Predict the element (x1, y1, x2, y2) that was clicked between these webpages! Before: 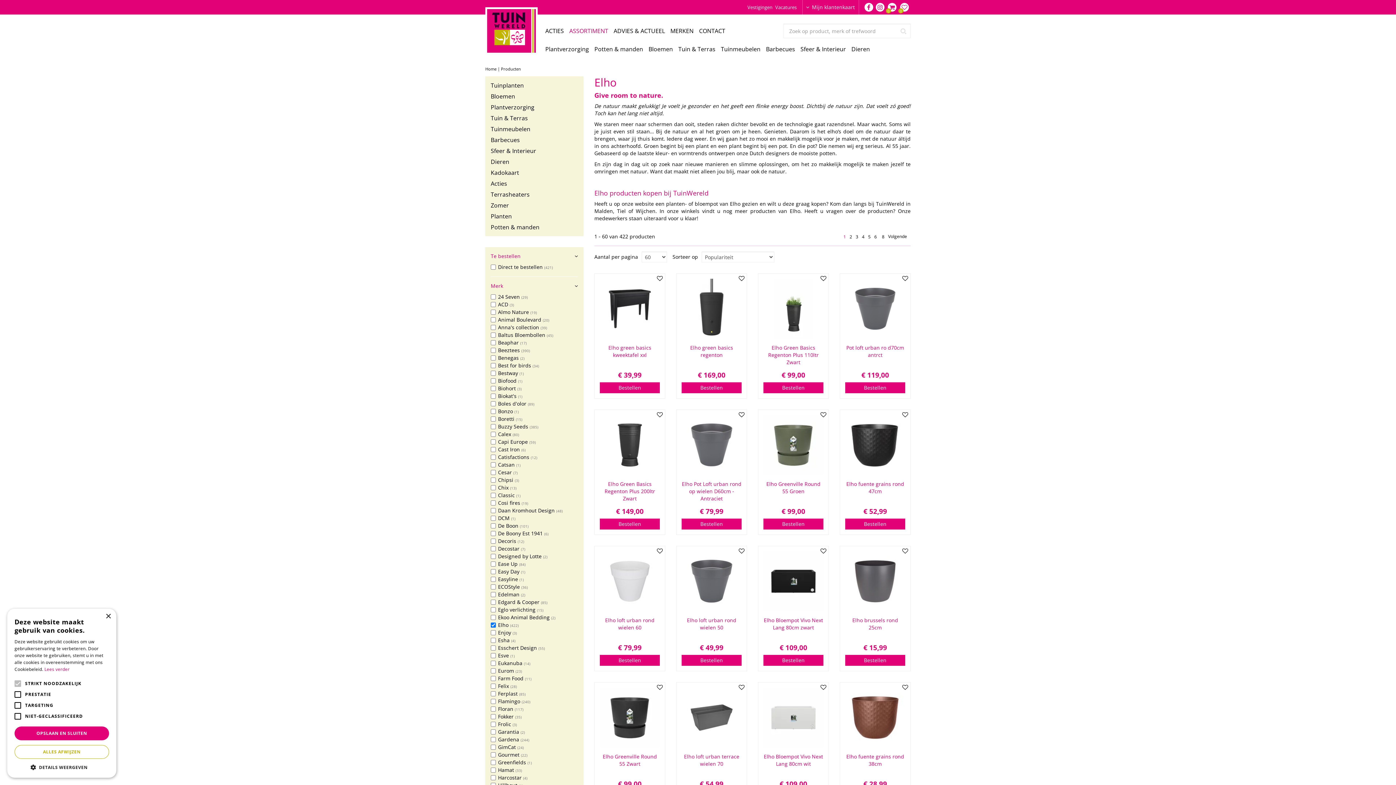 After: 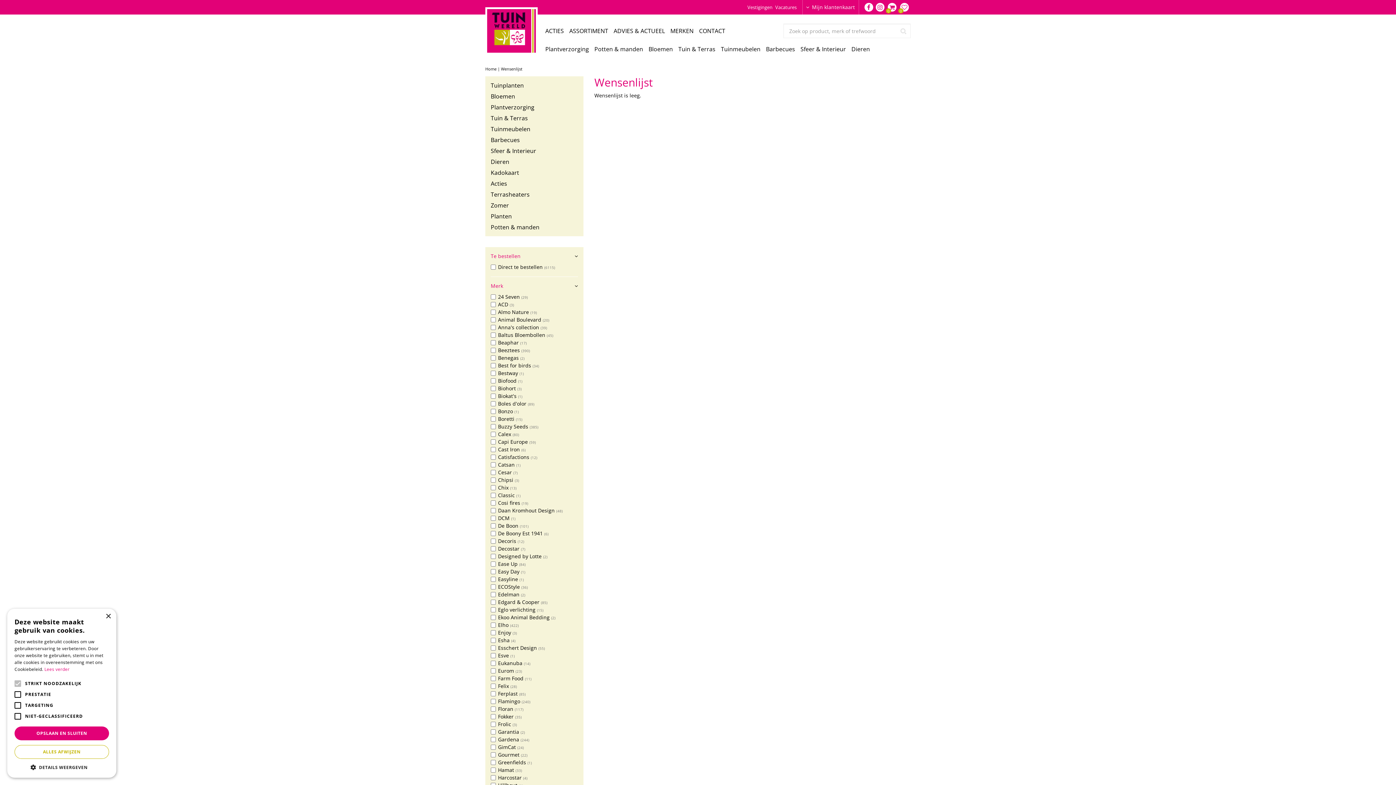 Action: bbox: (900, 2, 909, 11) label: Wensenlijst is leeg.